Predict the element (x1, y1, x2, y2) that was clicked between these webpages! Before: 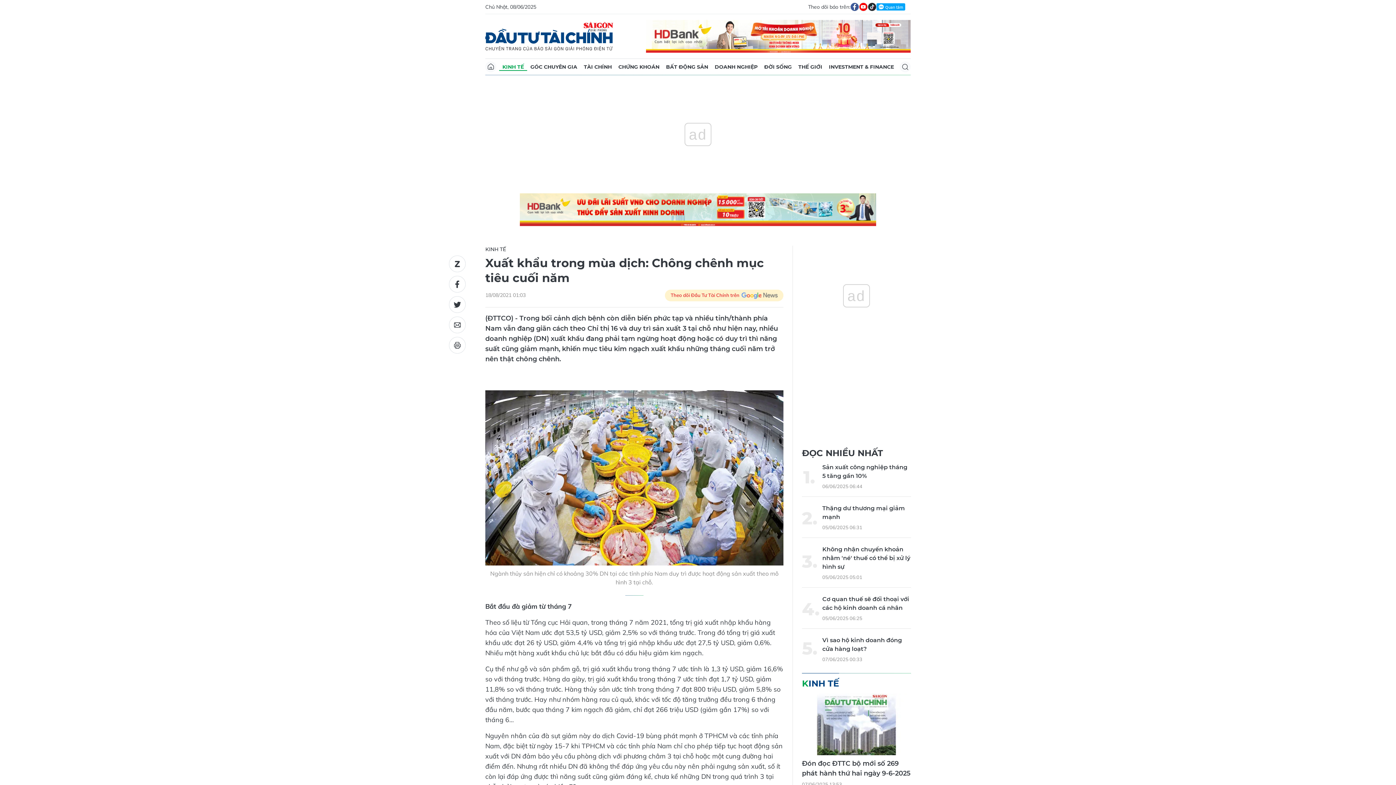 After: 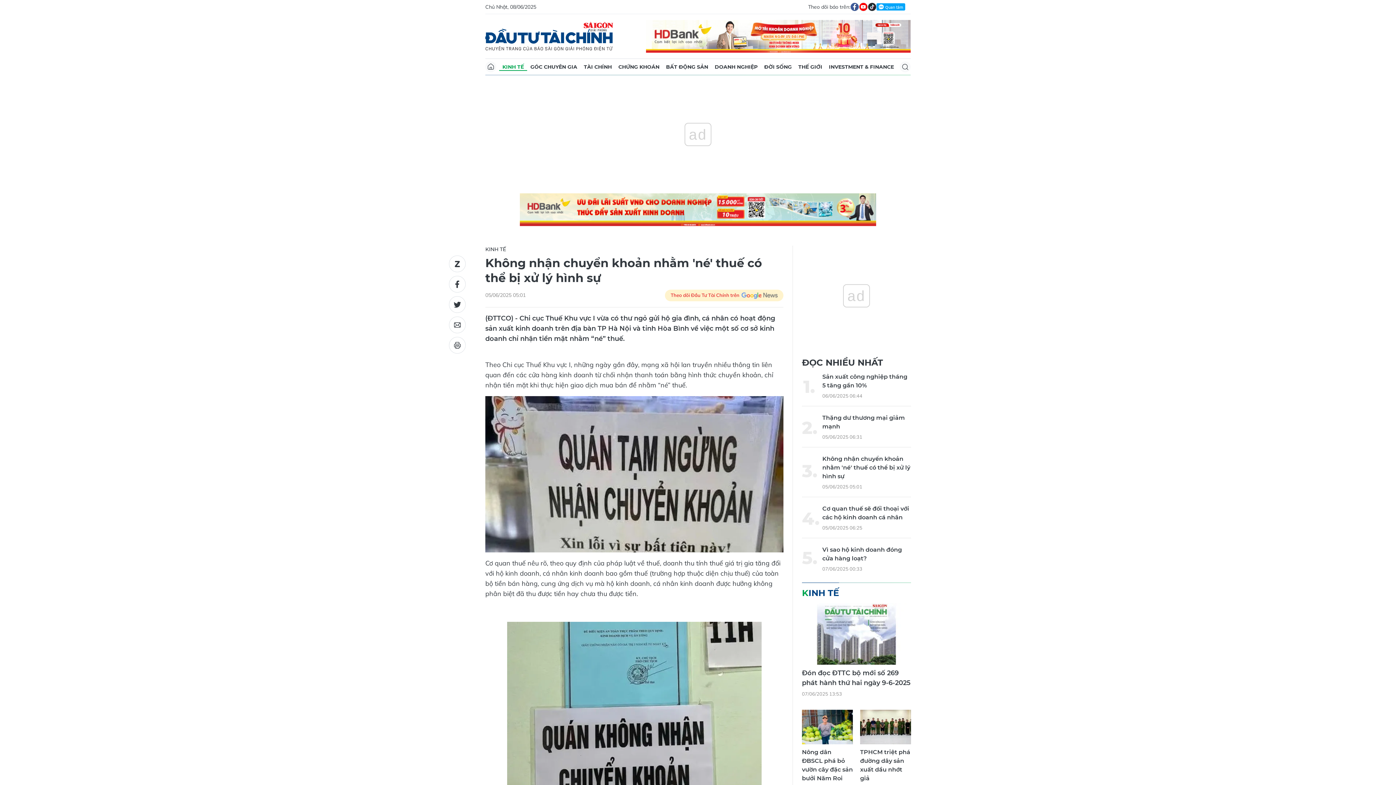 Action: bbox: (822, 454, 911, 481) label: Không nhận chuyển khoản nhằm 'né' thuế có thể bị xử lý hình sự